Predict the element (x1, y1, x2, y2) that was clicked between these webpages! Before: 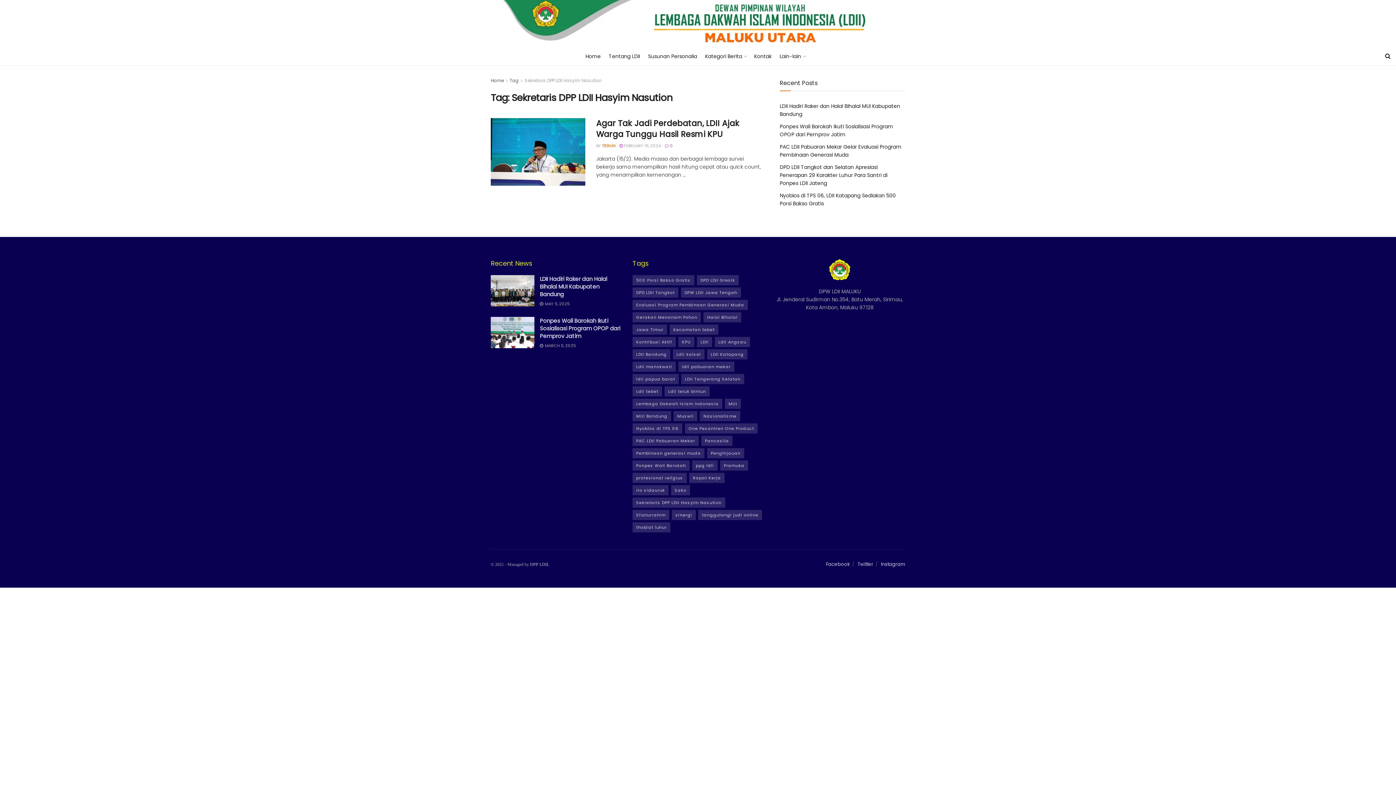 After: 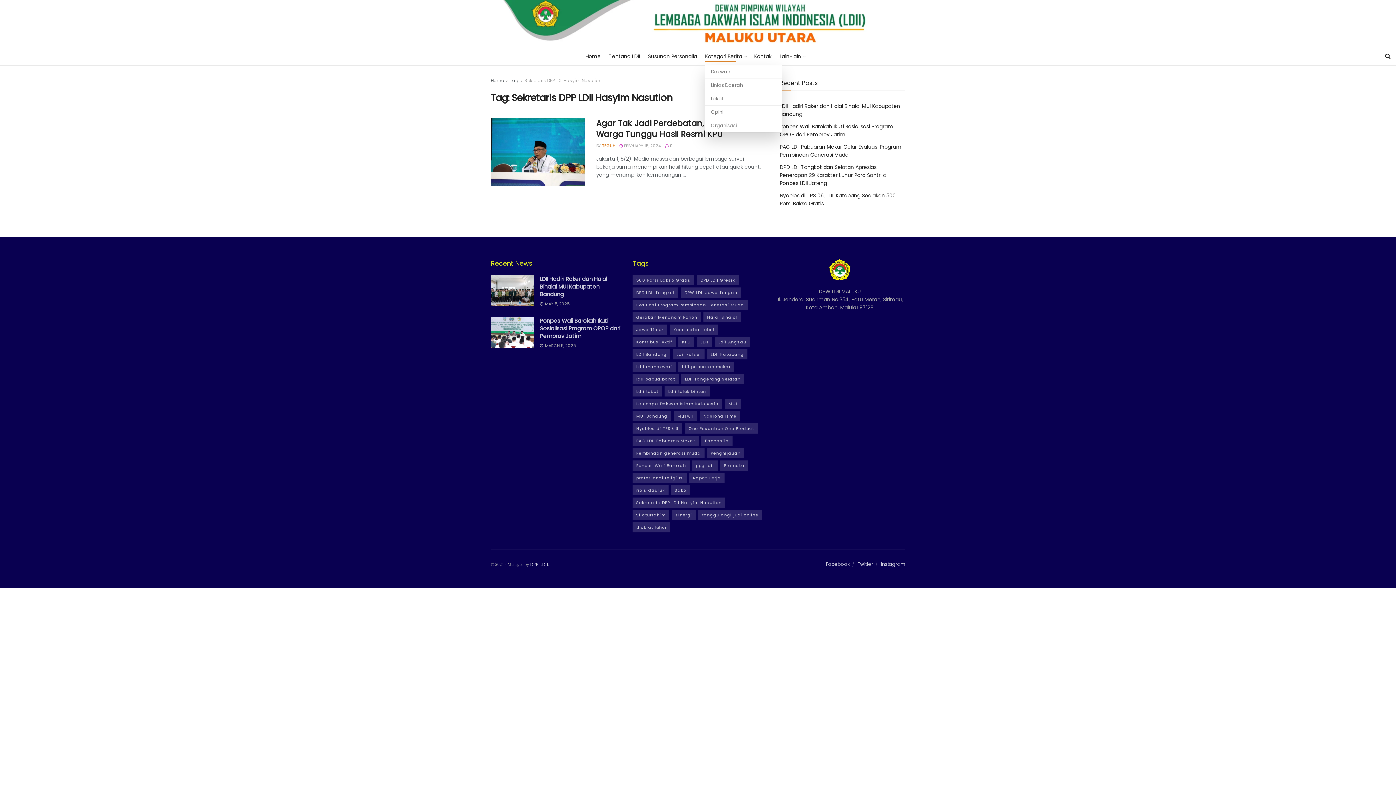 Action: bbox: (705, 50, 746, 62) label: Kategori Berita